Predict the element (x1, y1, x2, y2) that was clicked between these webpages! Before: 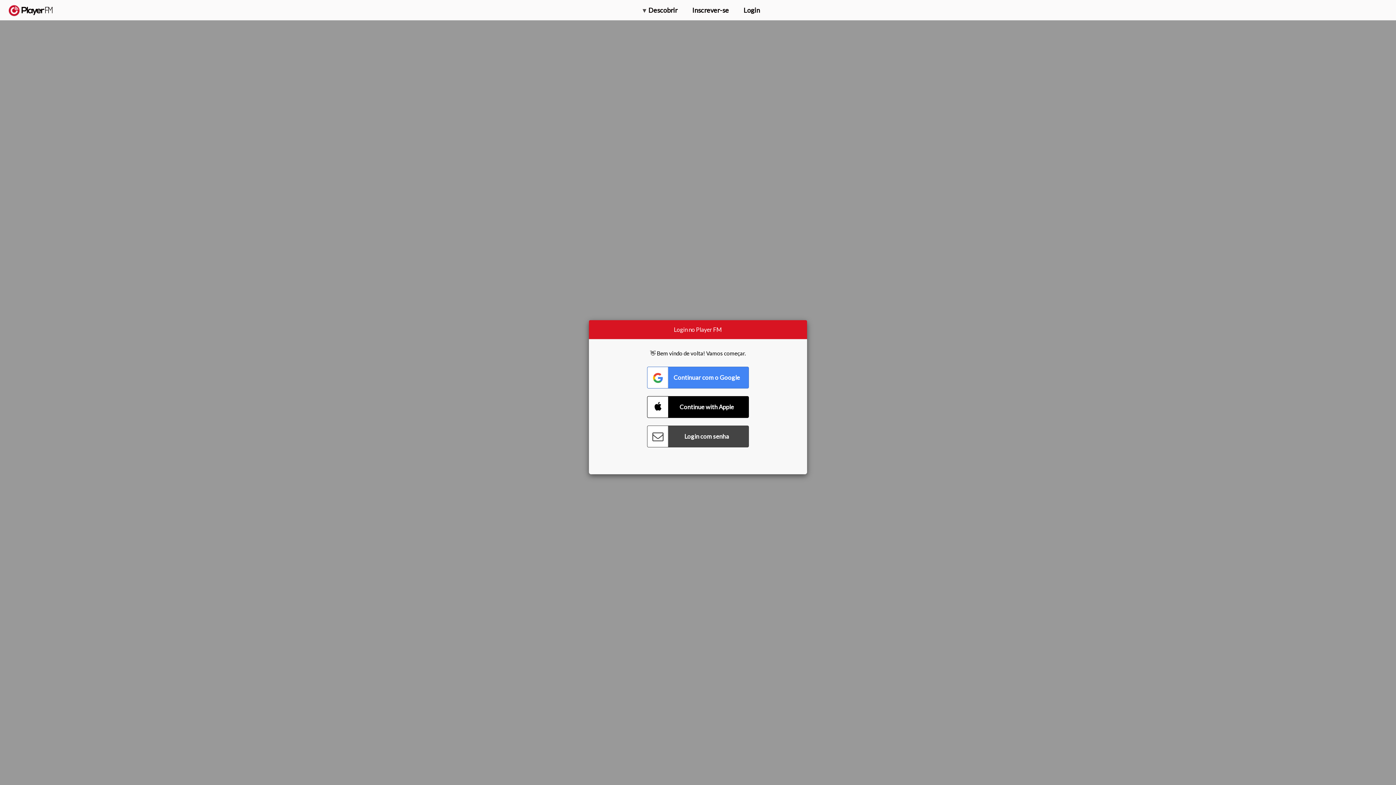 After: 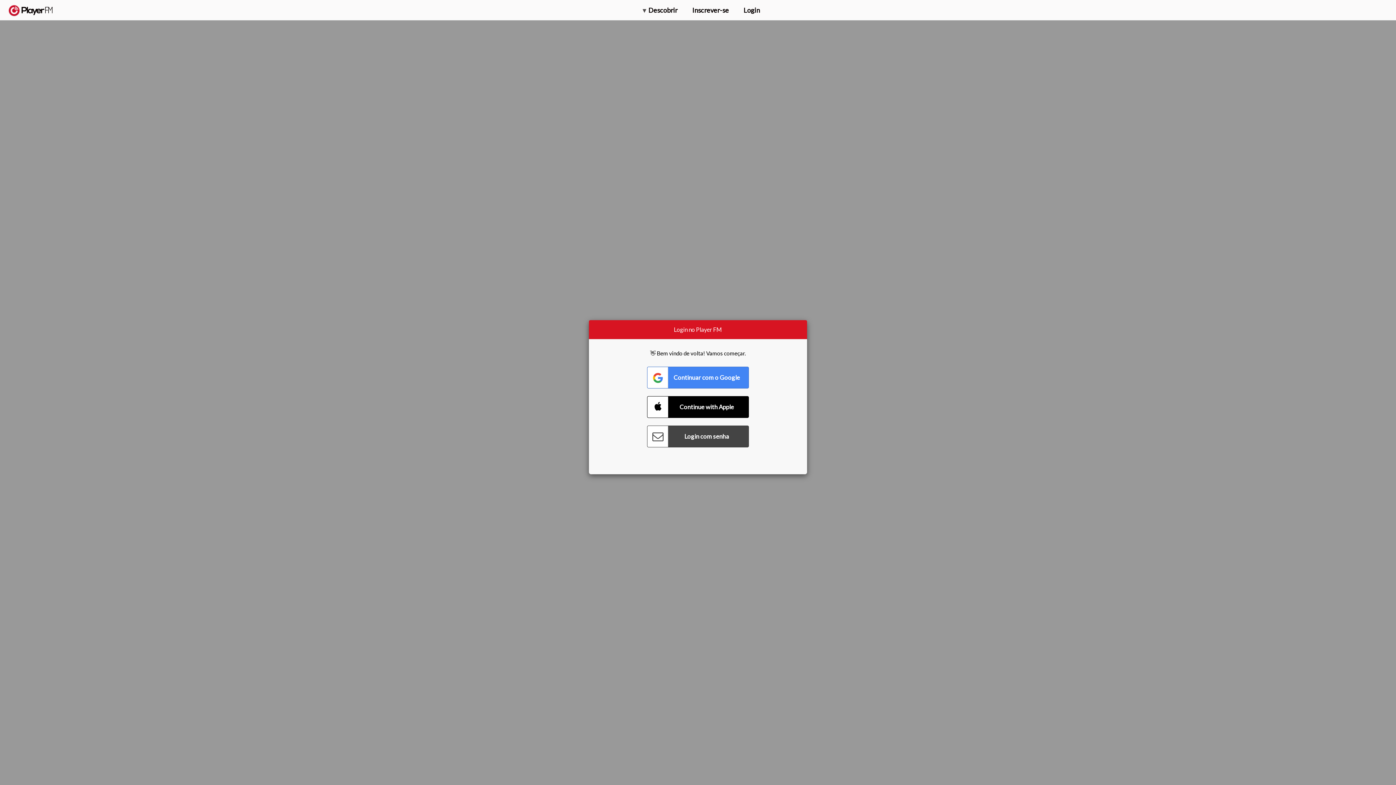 Action: label: Procurar bbox: (1357, 5, 1365, 12)